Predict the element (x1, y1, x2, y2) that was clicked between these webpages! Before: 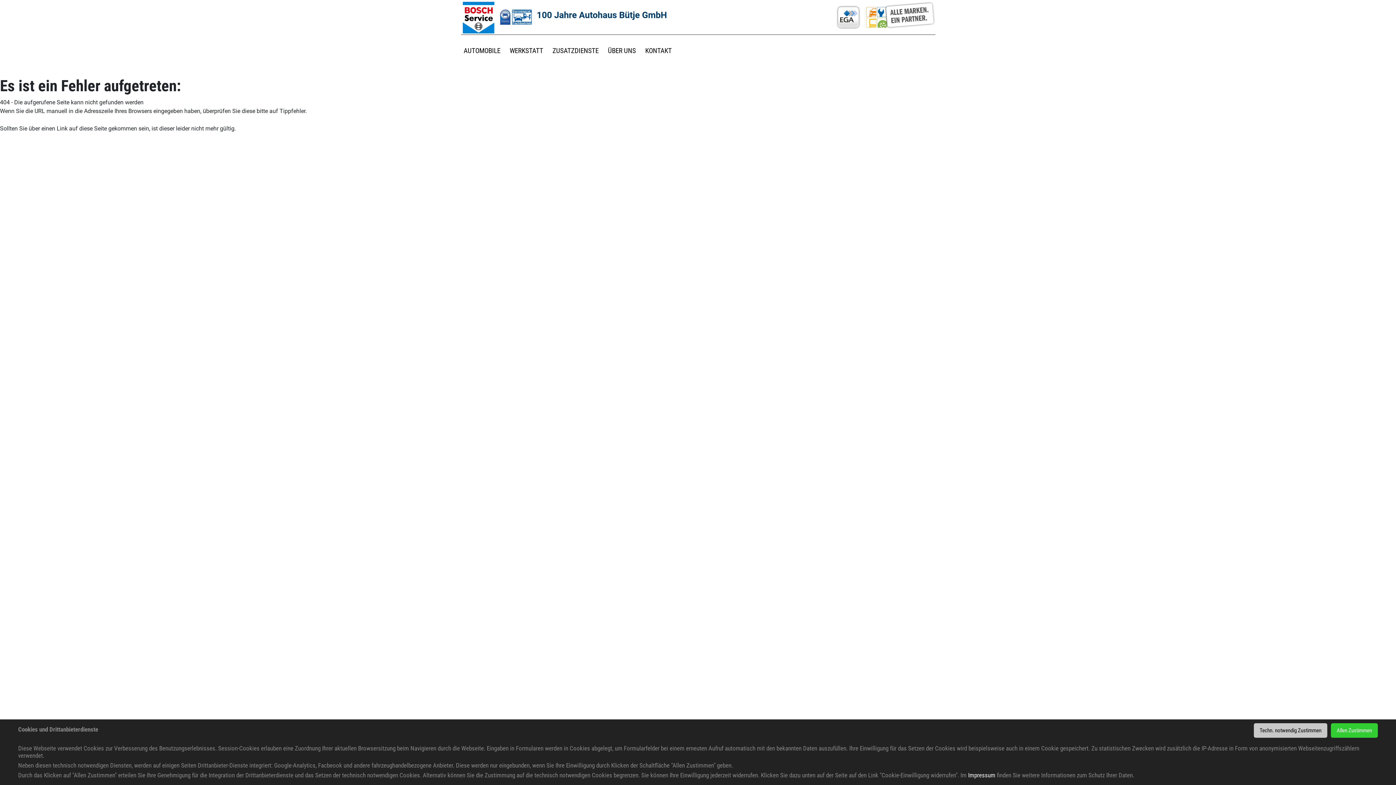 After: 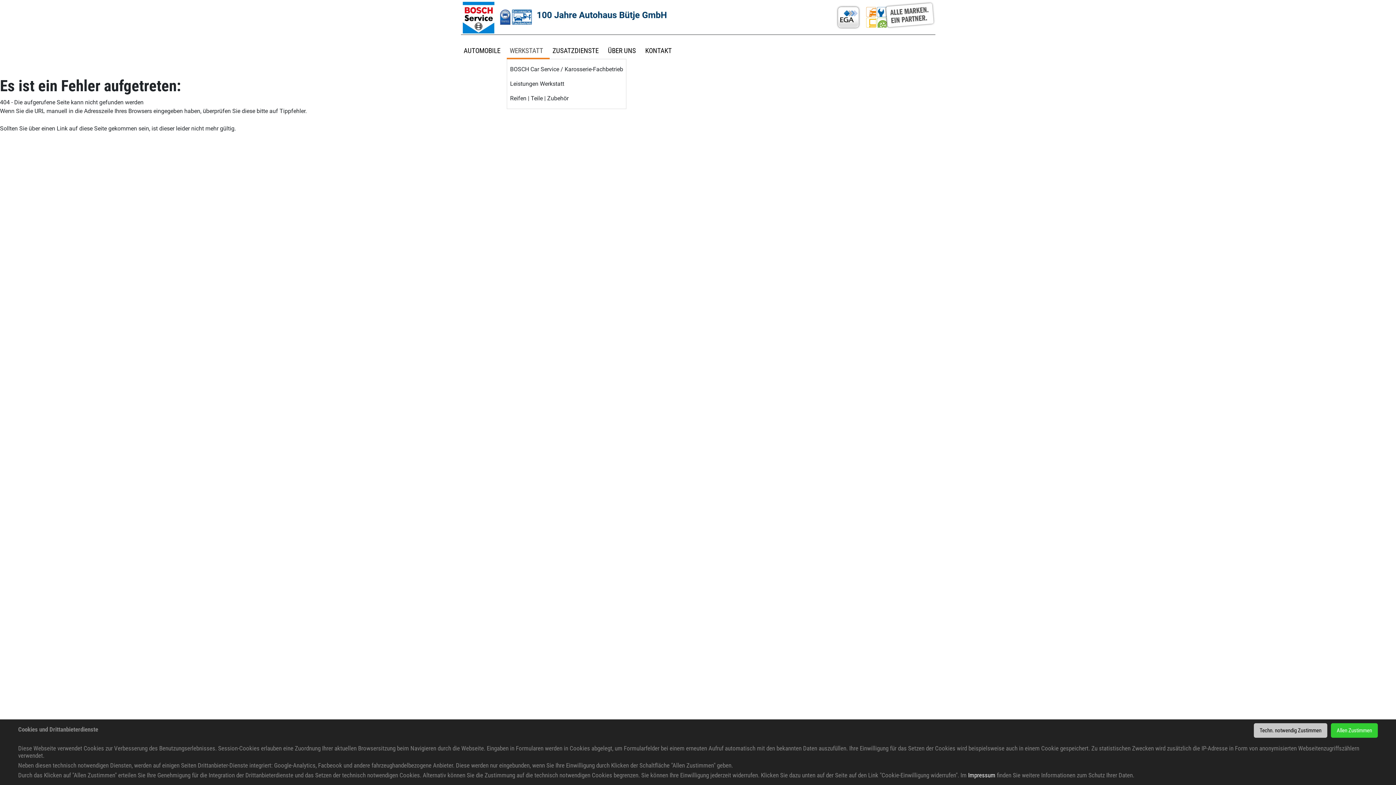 Action: label: WERKSTATT bbox: (506, 40, 546, 56)